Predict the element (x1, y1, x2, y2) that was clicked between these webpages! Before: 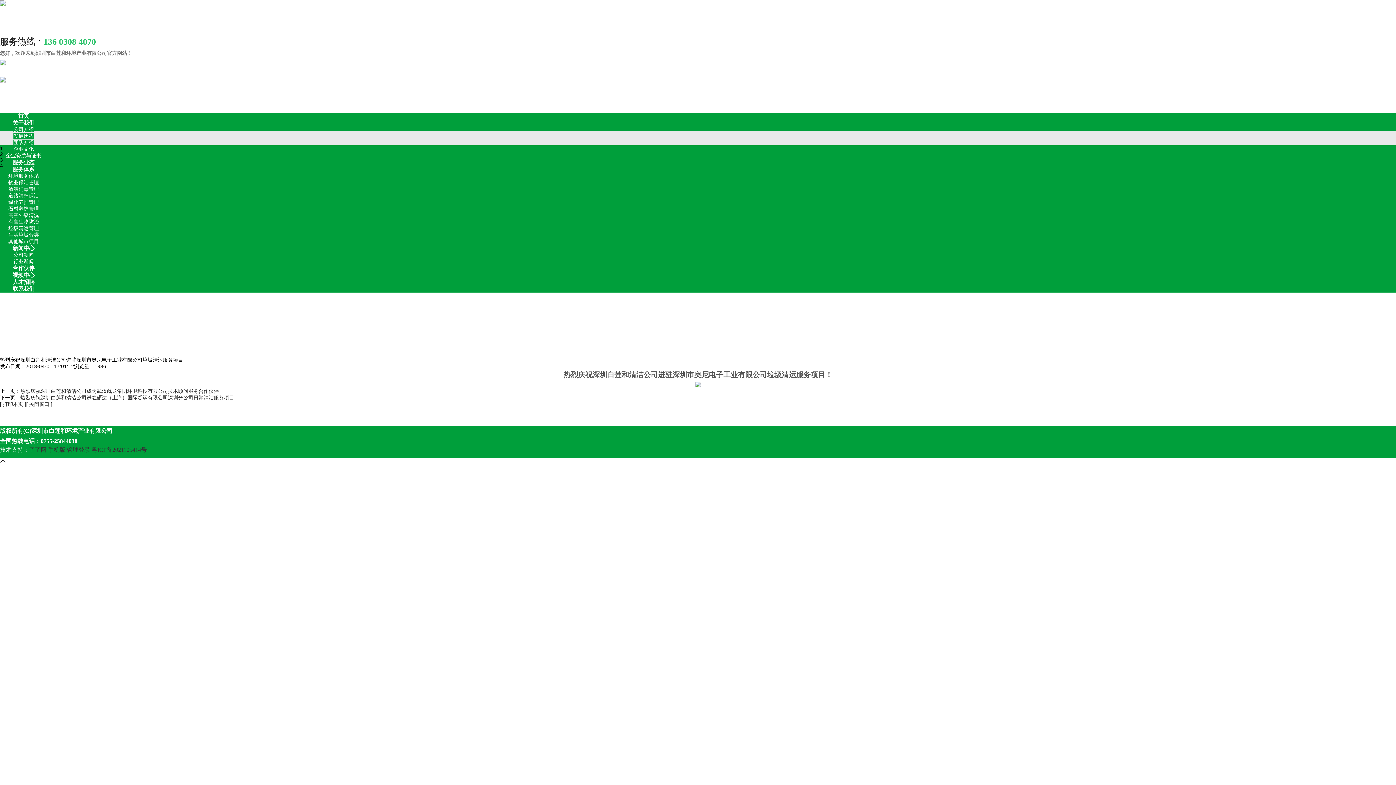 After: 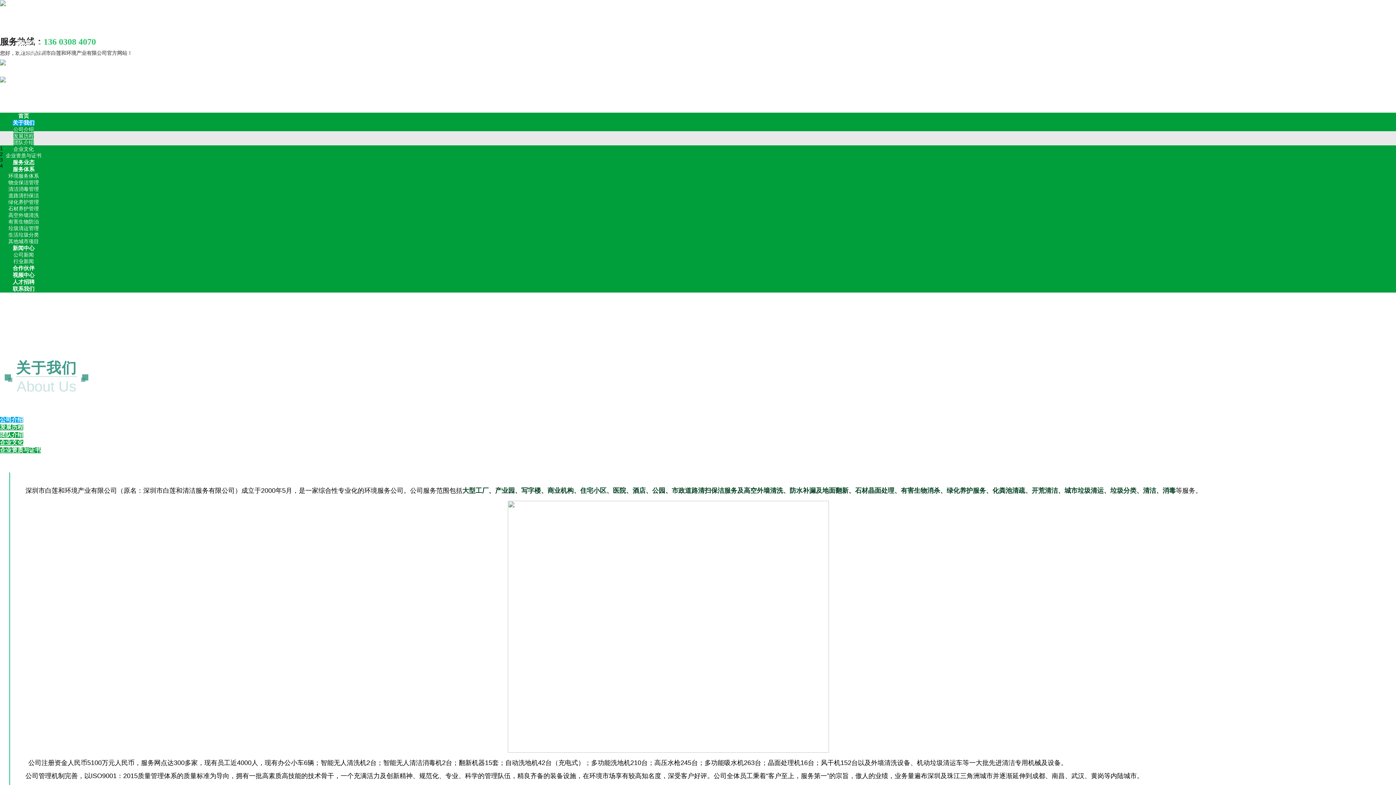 Action: bbox: (17, 14, 43, 20) label: 关于我们